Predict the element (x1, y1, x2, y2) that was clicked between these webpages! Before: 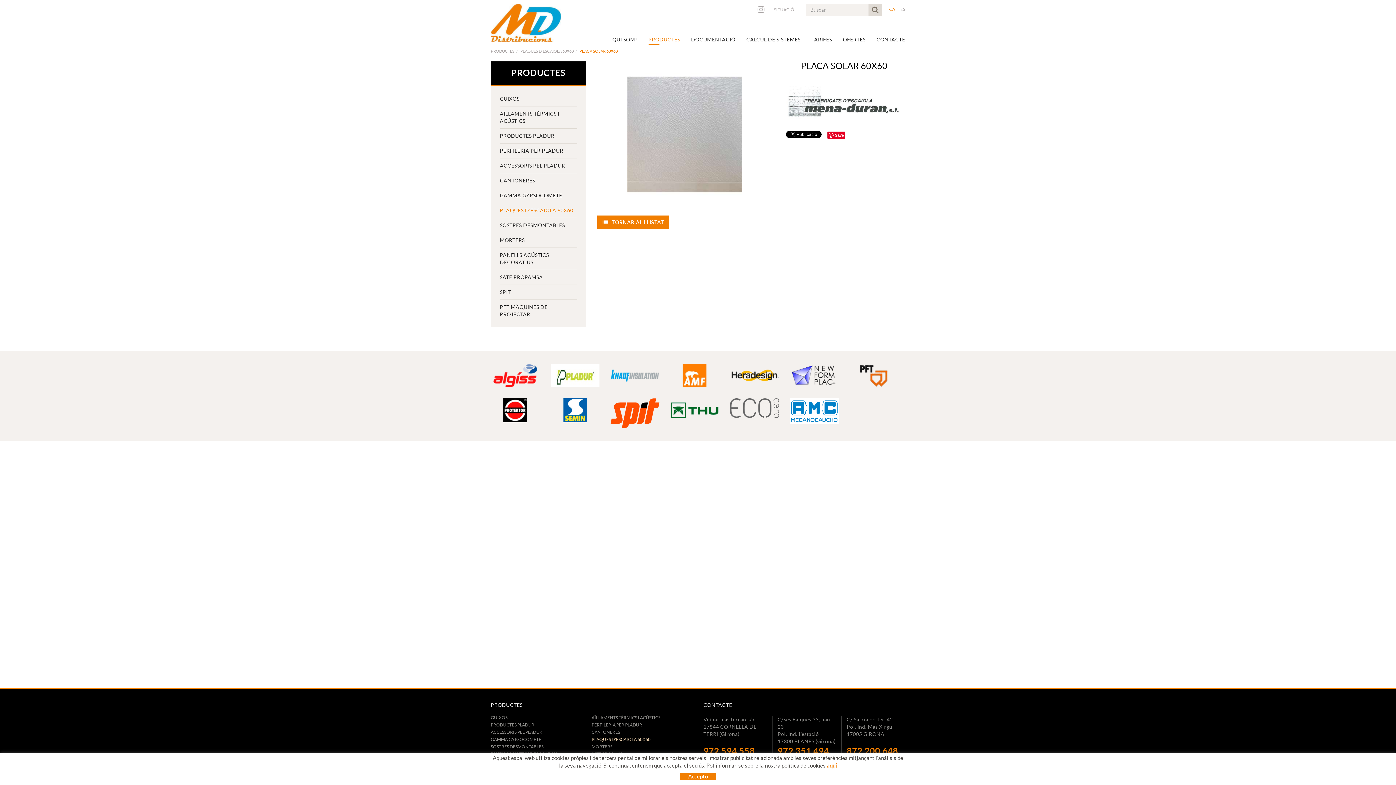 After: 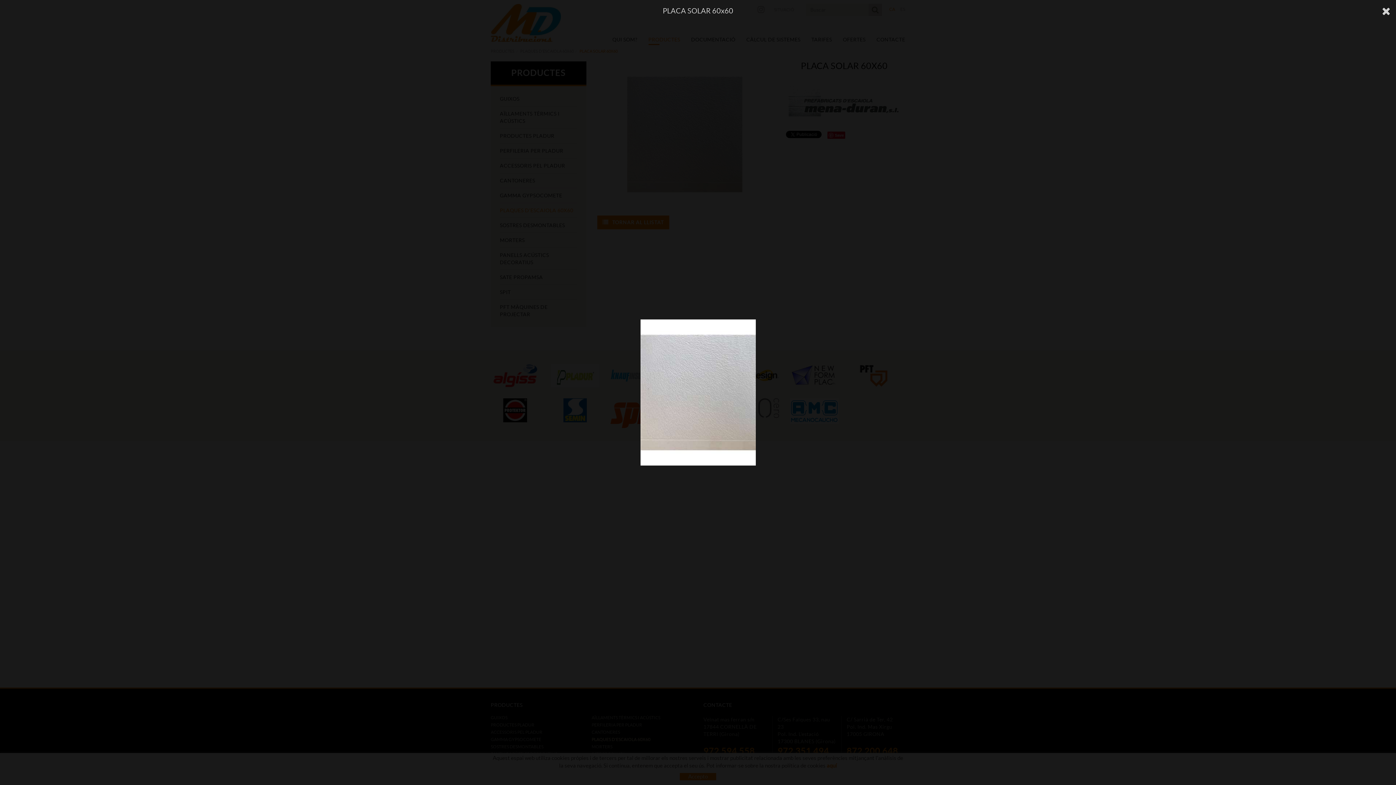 Action: bbox: (597, 61, 772, 207)